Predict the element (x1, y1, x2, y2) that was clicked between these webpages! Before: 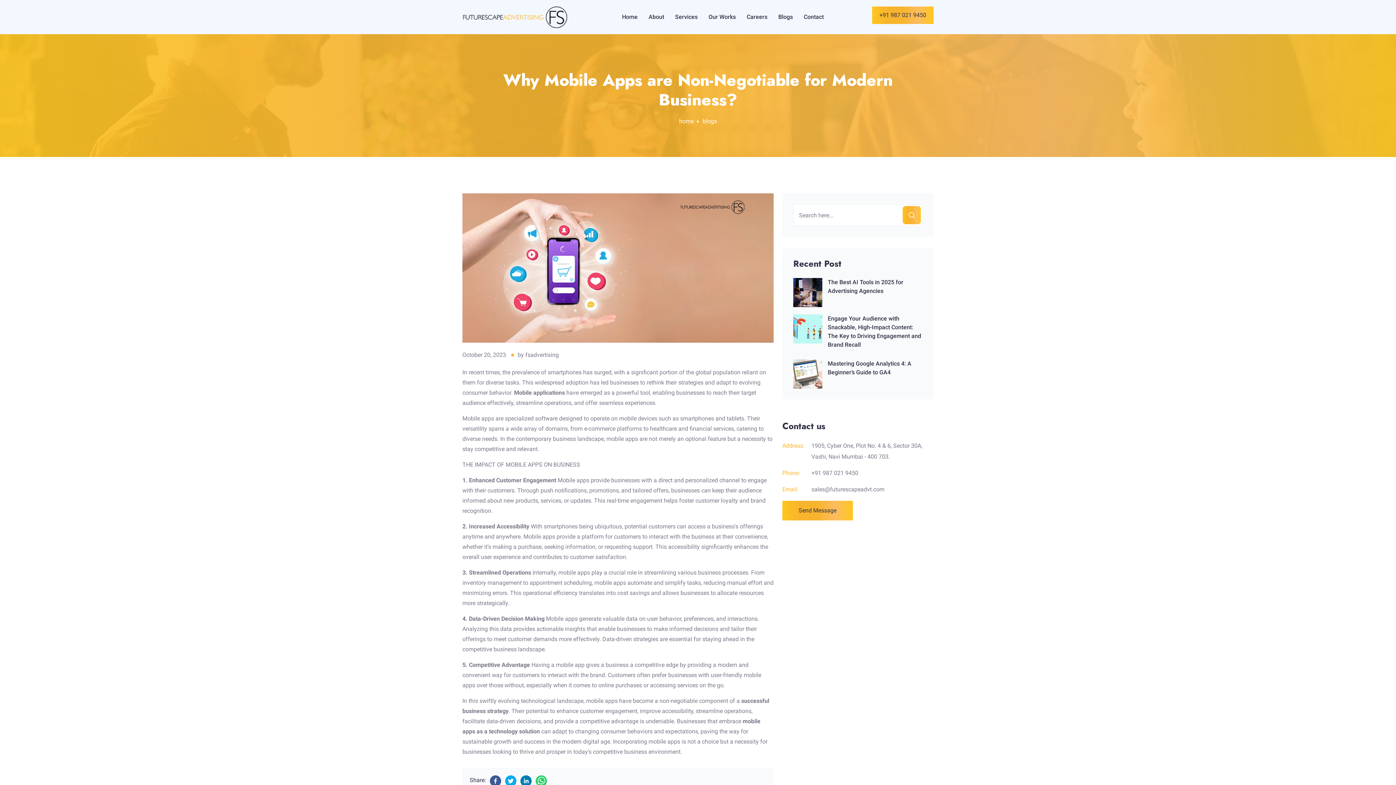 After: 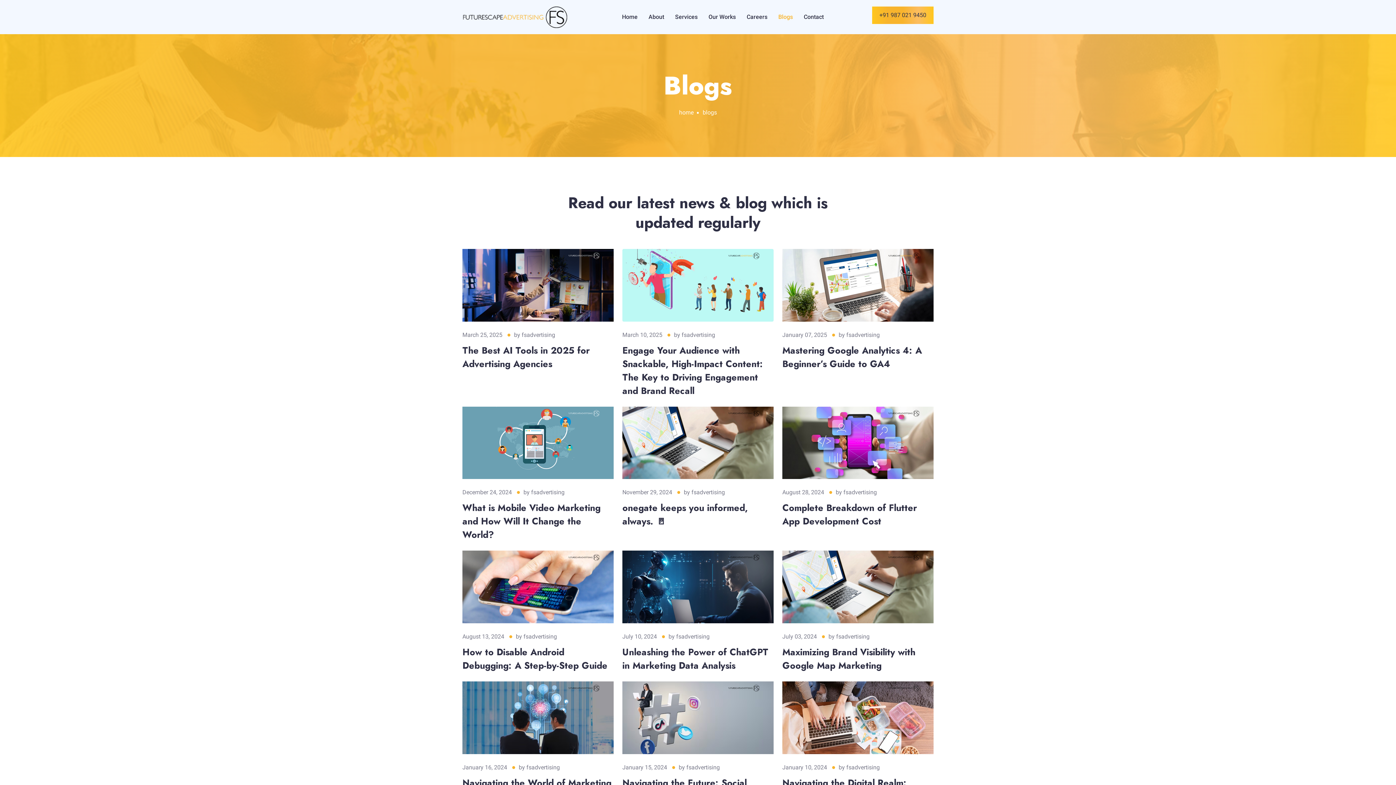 Action: bbox: (702, 117, 717, 125) label: blogs